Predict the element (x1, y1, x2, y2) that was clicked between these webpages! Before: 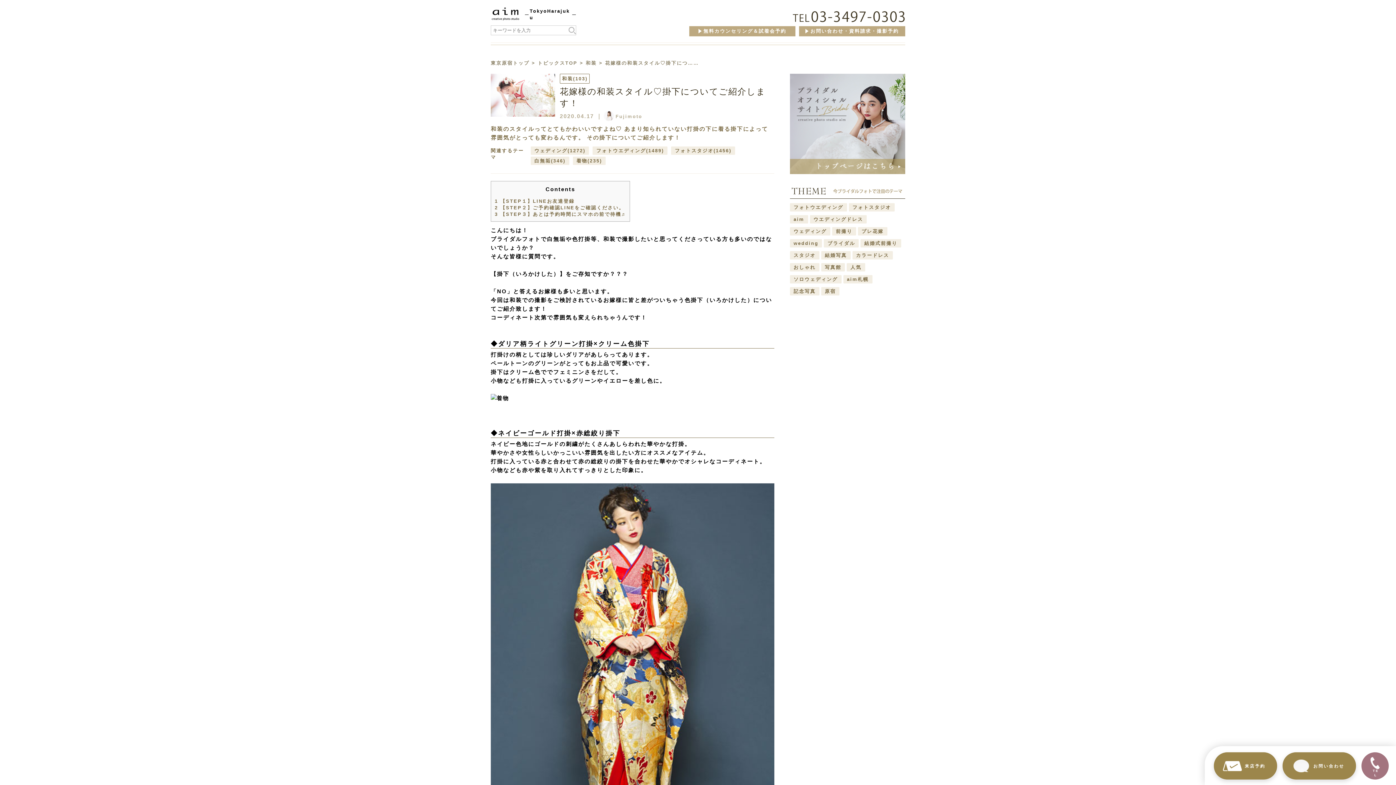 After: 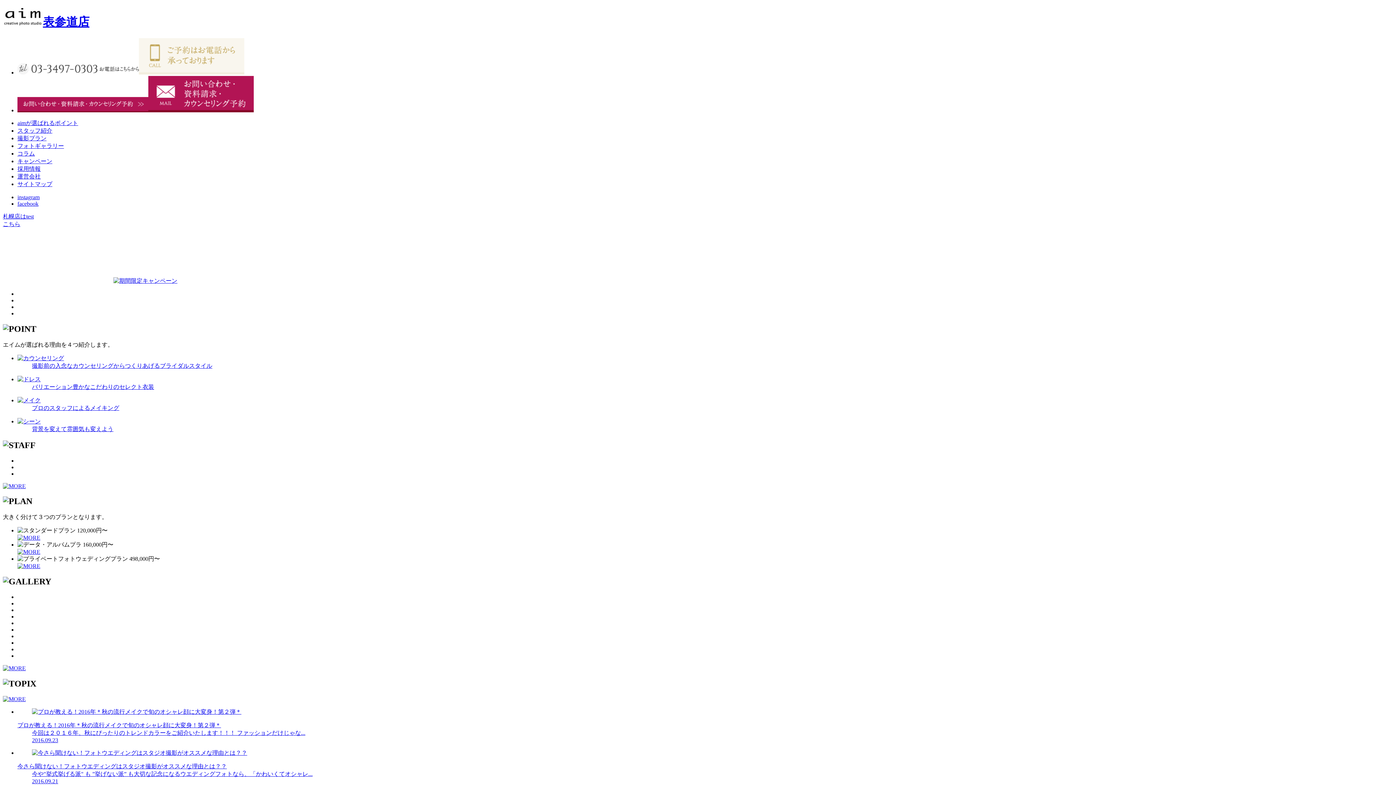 Action: label: フォトウエディング(1489) bbox: (592, 146, 667, 154)